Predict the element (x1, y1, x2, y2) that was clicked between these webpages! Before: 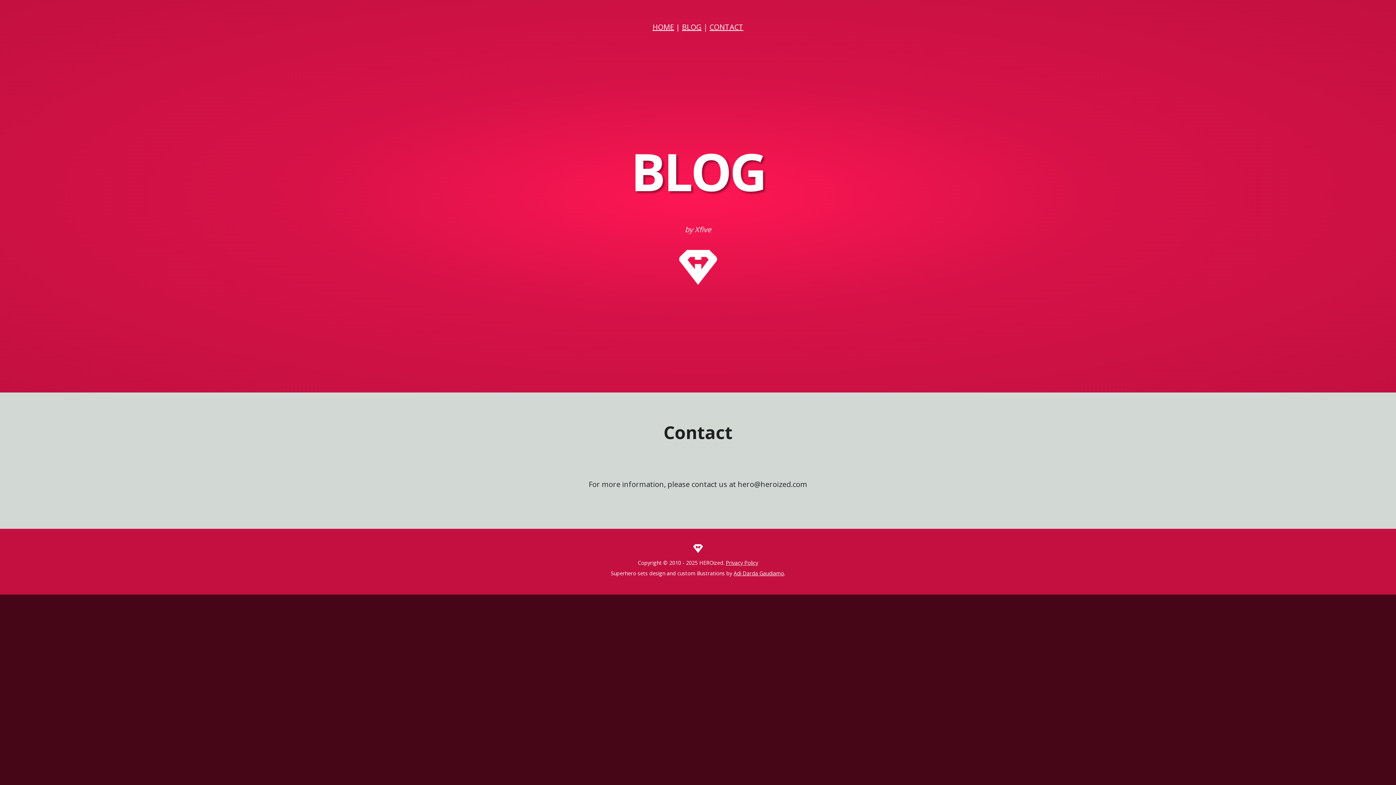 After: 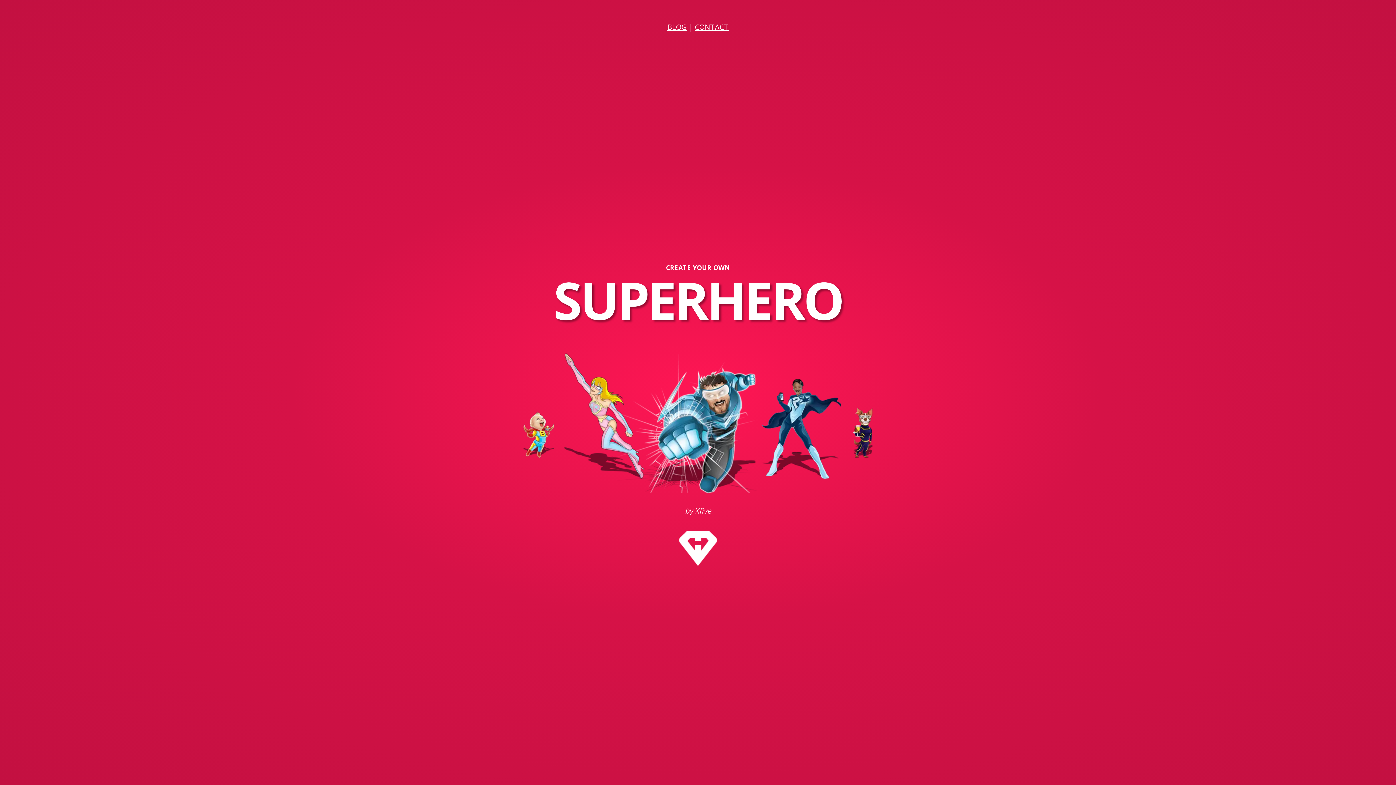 Action: bbox: (631, 249, 765, 284)